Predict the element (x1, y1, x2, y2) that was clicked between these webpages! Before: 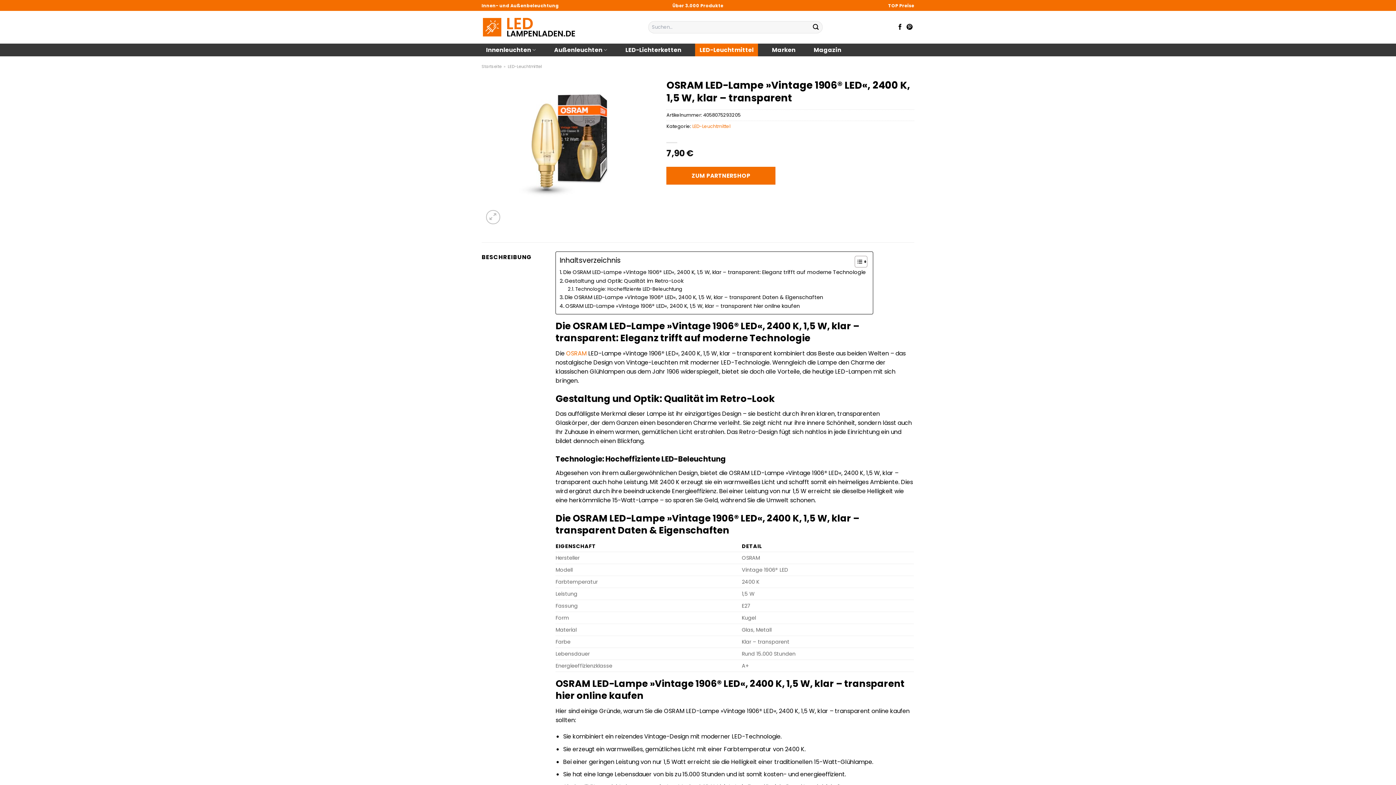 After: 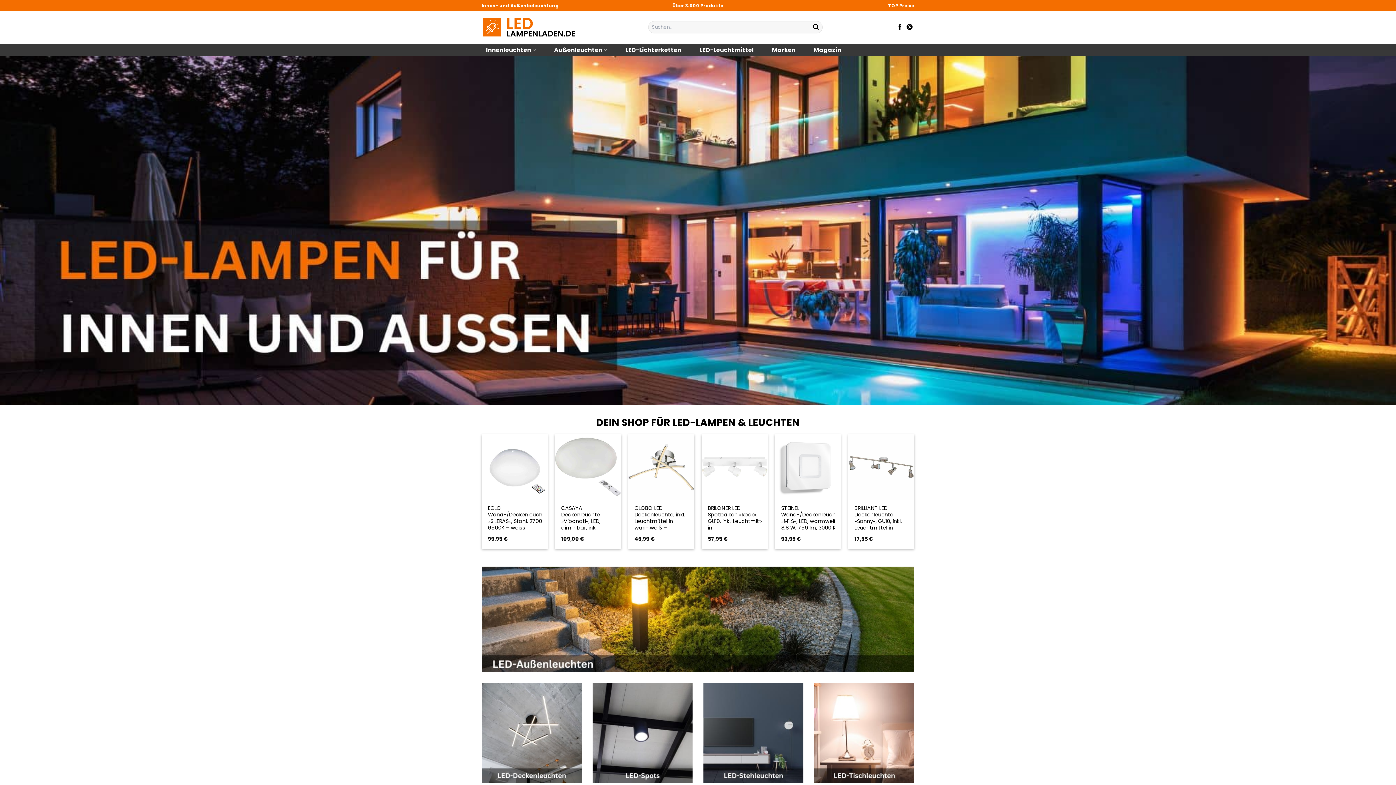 Action: bbox: (481, 63, 501, 69) label: Startseite